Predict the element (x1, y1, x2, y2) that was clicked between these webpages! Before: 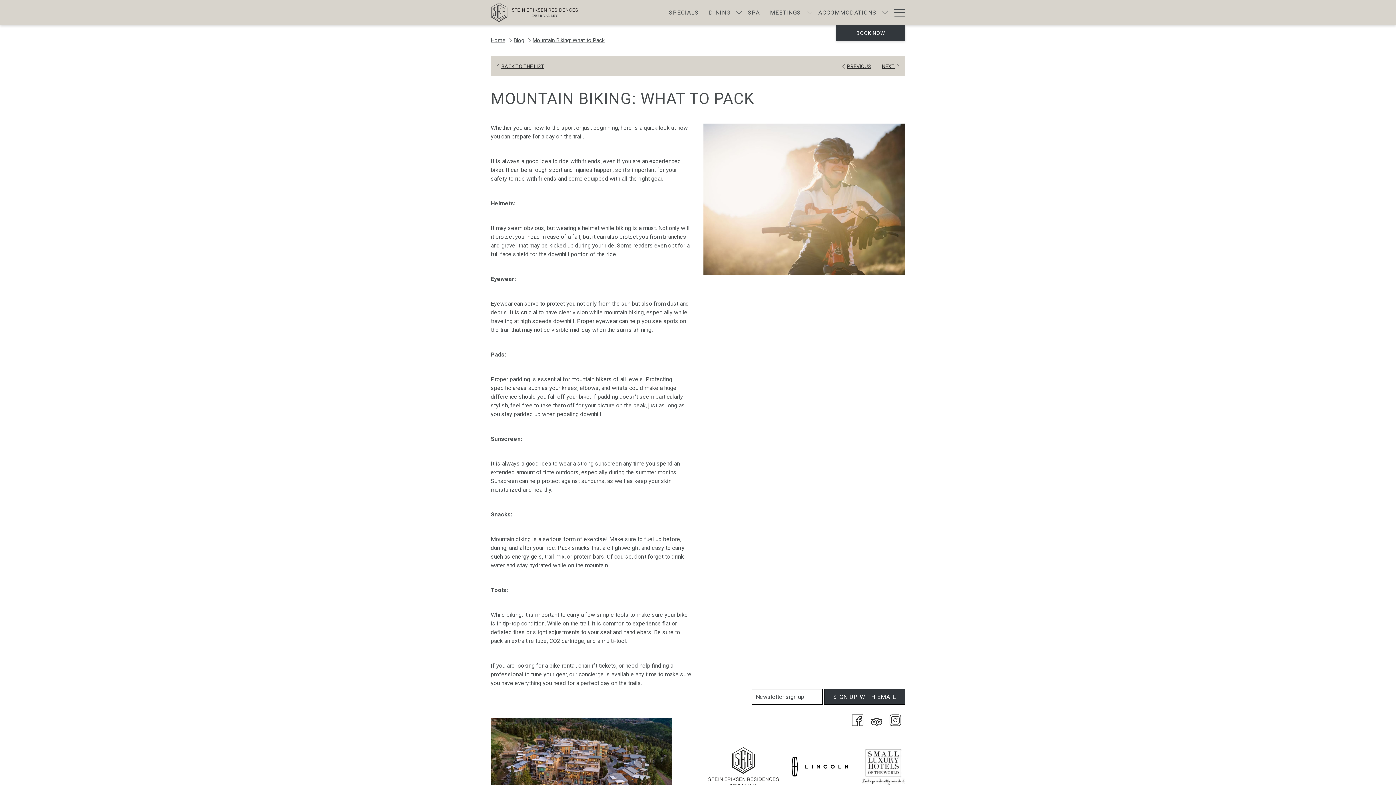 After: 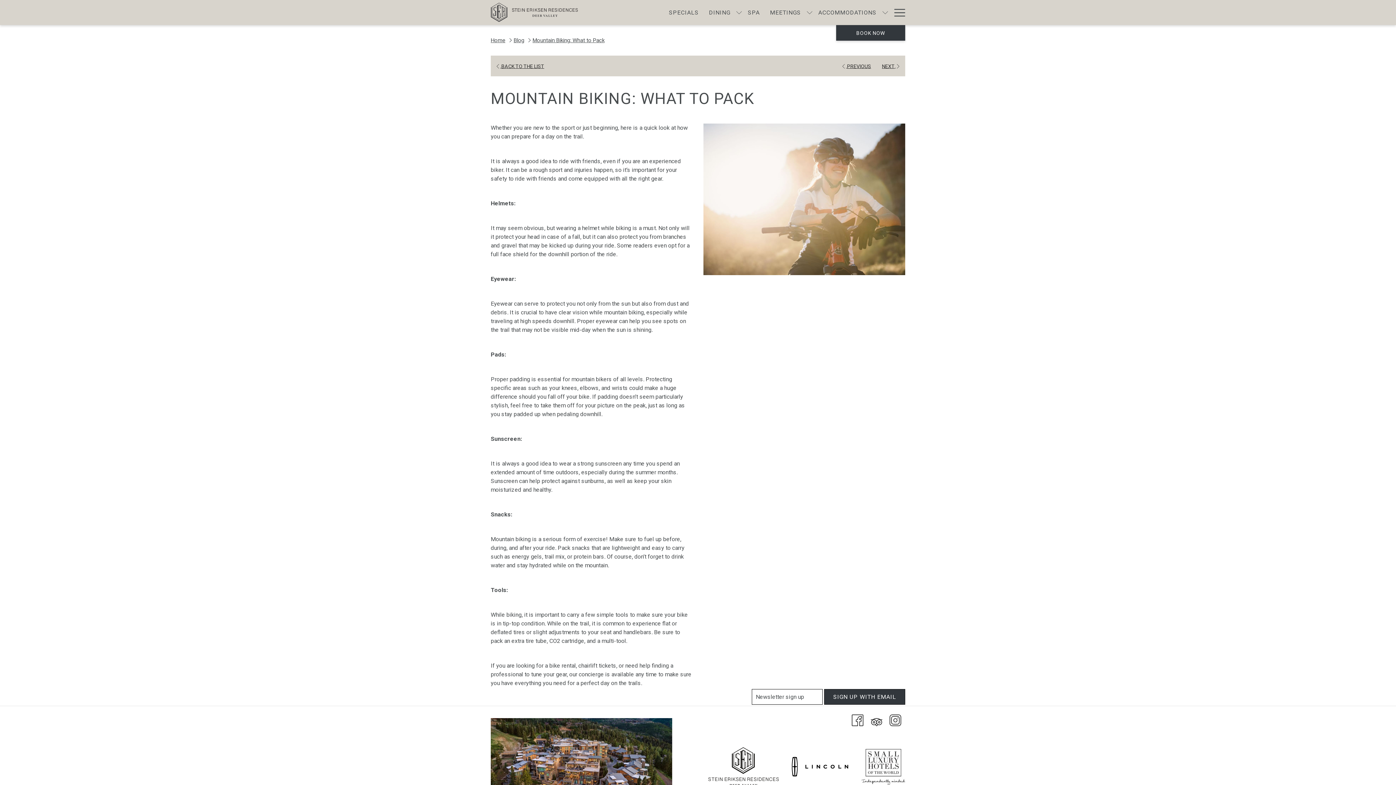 Action: bbox: (788, 763, 851, 770)